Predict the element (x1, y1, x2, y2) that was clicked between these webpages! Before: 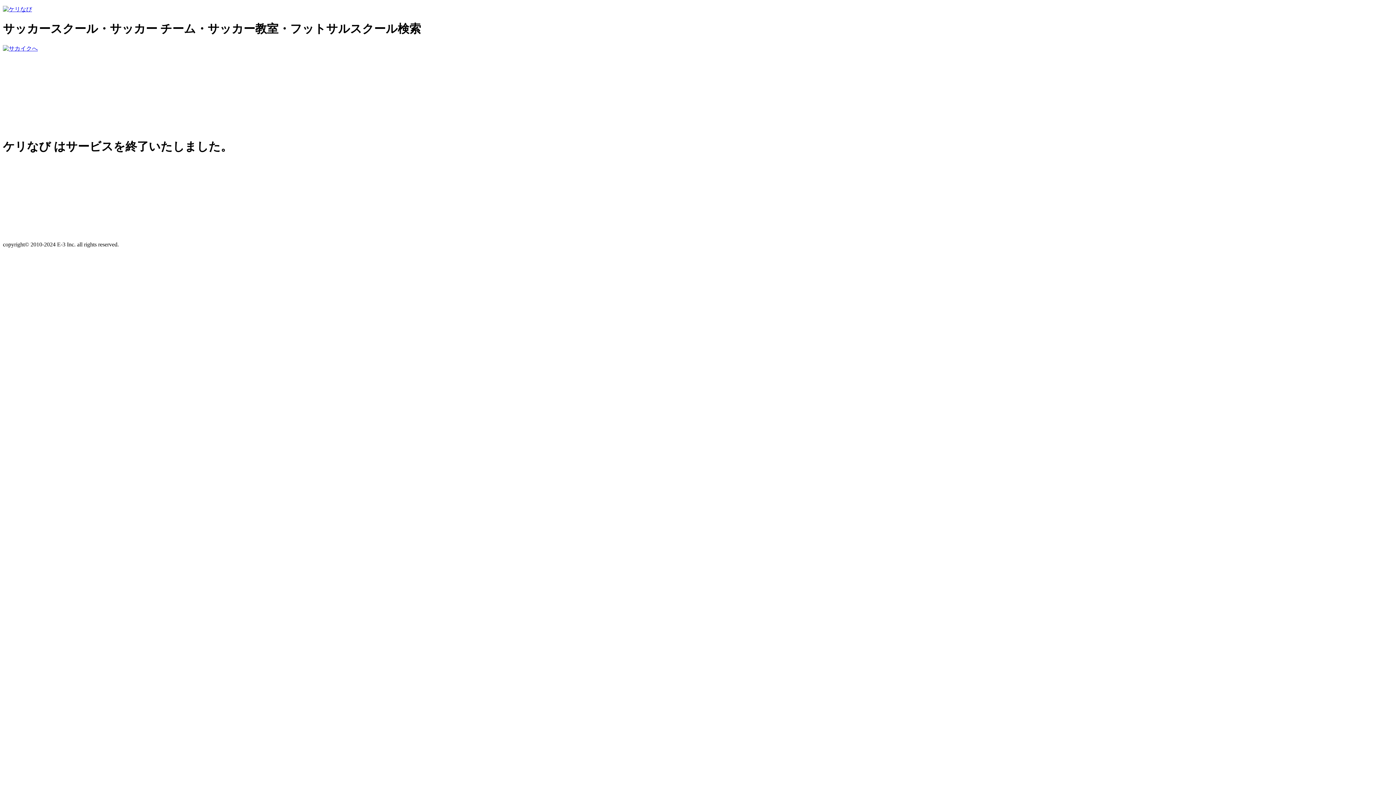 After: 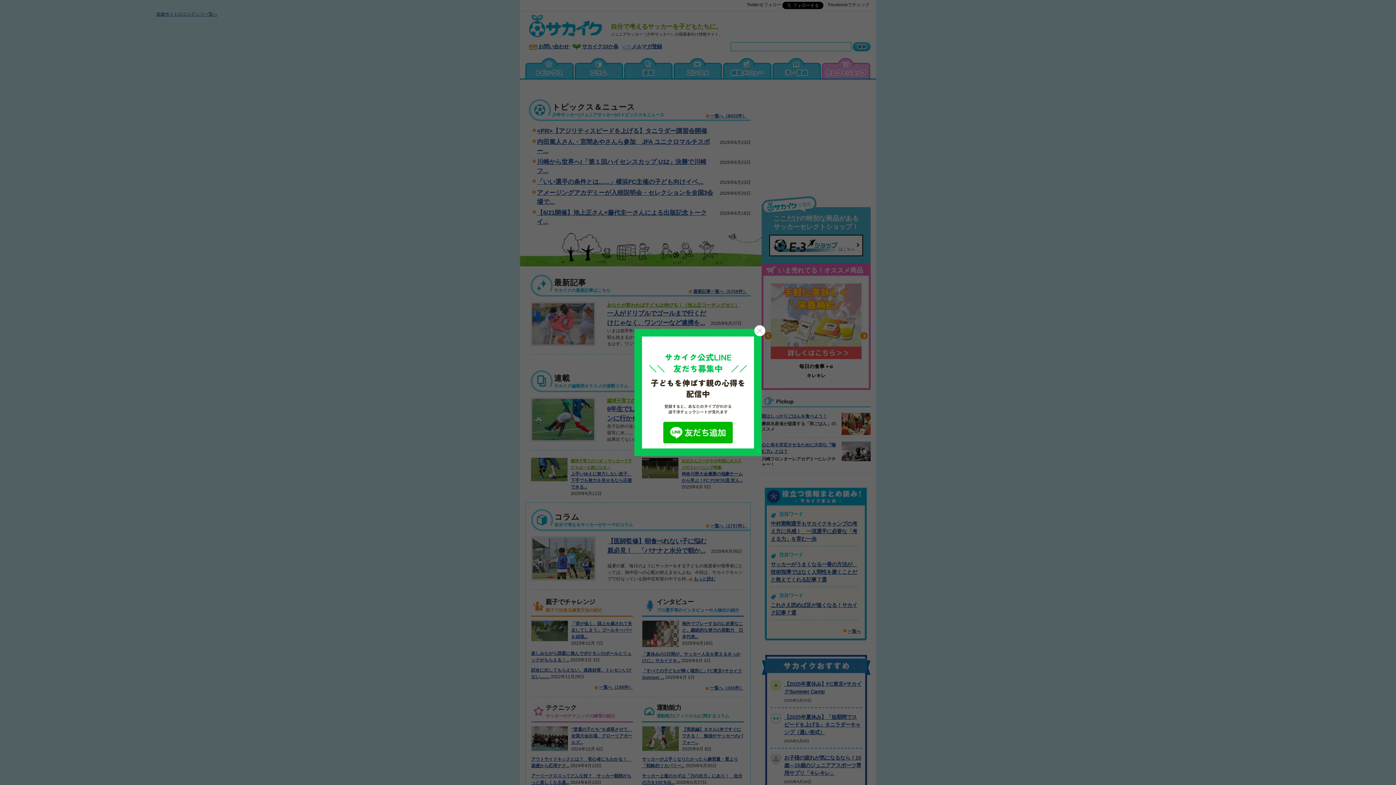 Action: bbox: (2, 45, 37, 51)